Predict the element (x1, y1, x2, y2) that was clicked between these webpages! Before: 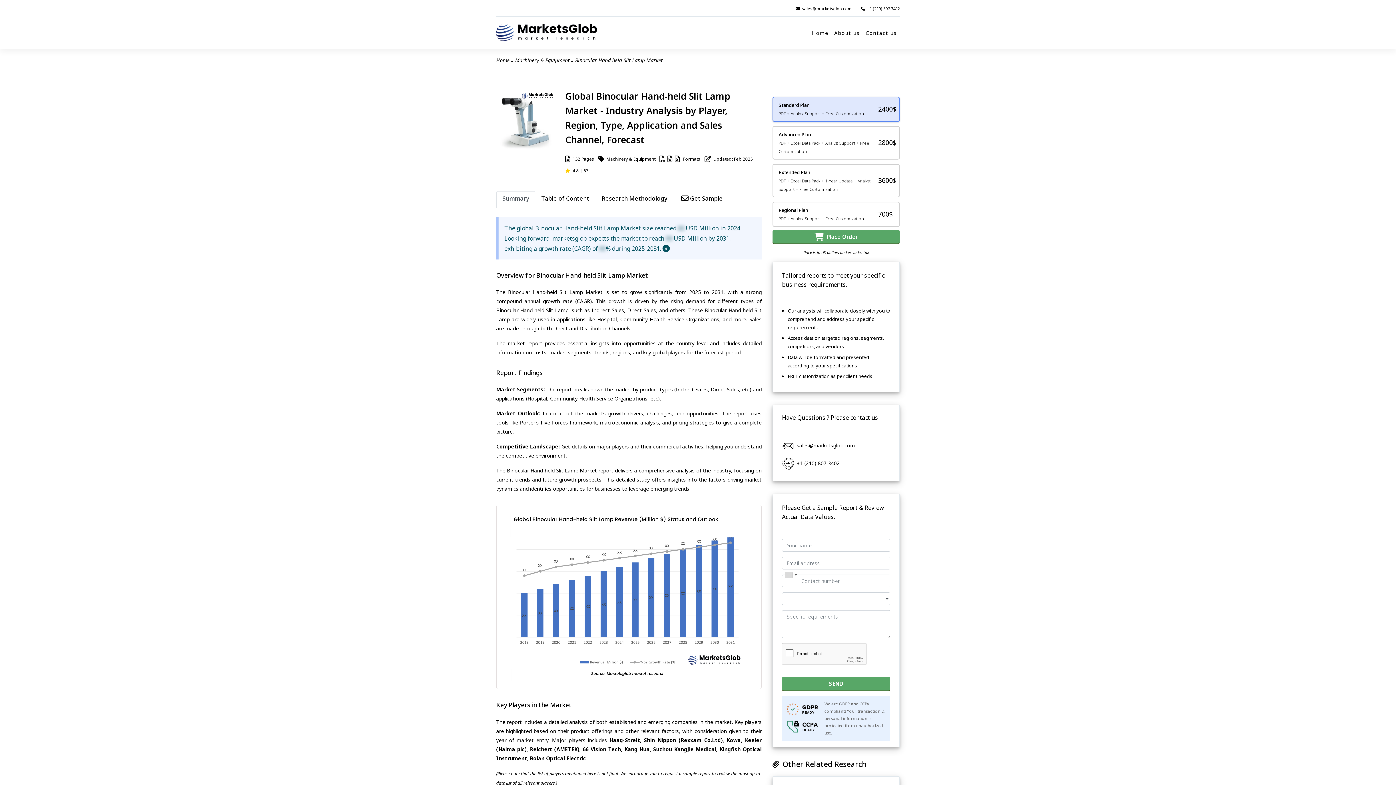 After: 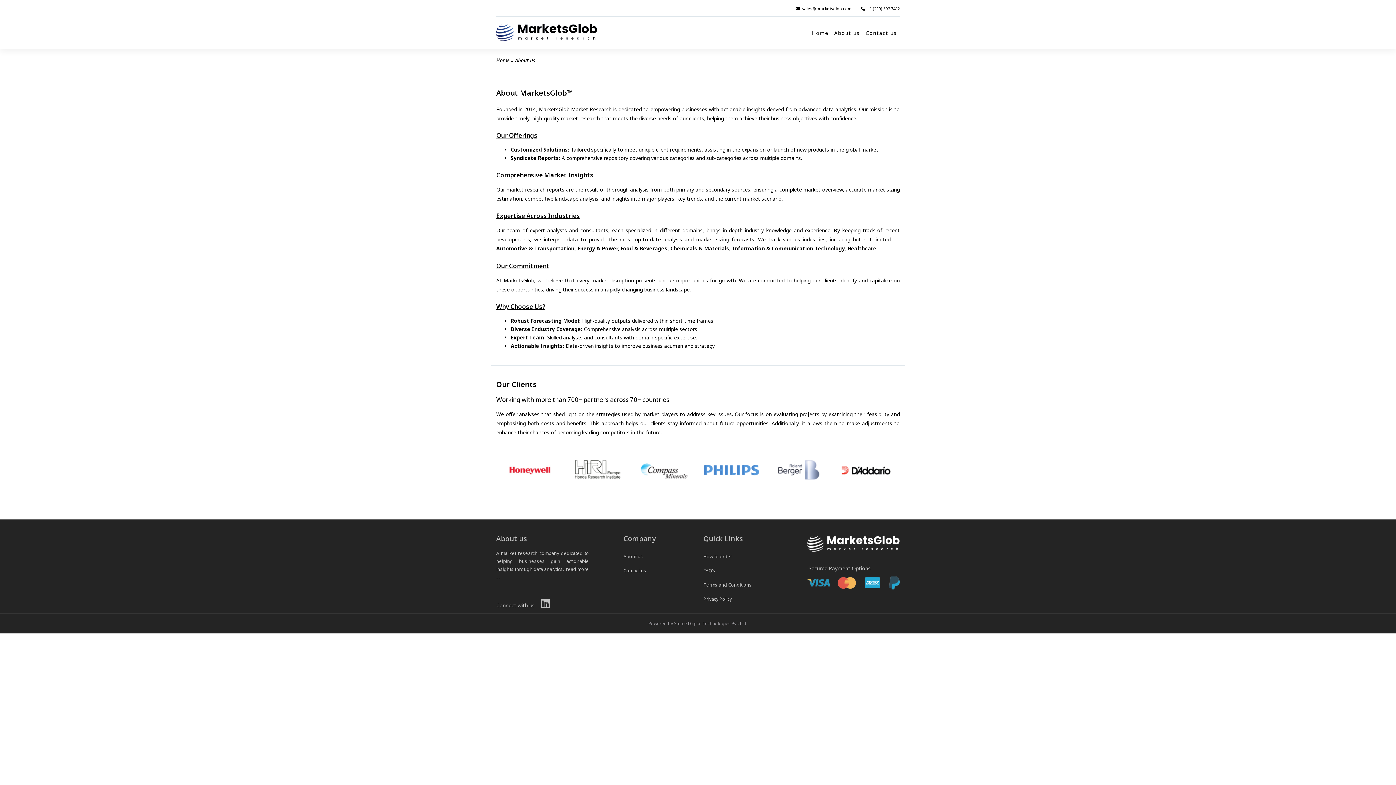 Action: label: About us bbox: (831, 25, 862, 39)